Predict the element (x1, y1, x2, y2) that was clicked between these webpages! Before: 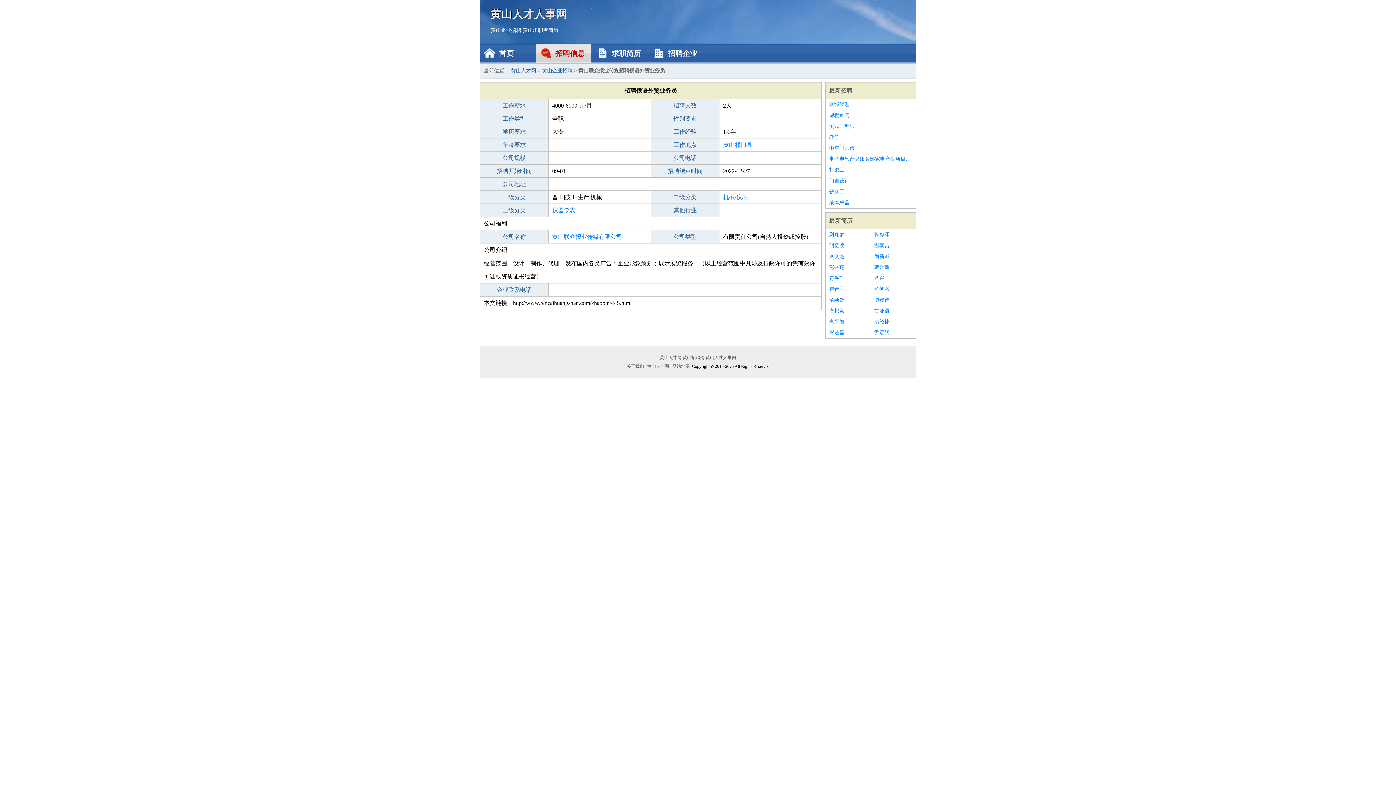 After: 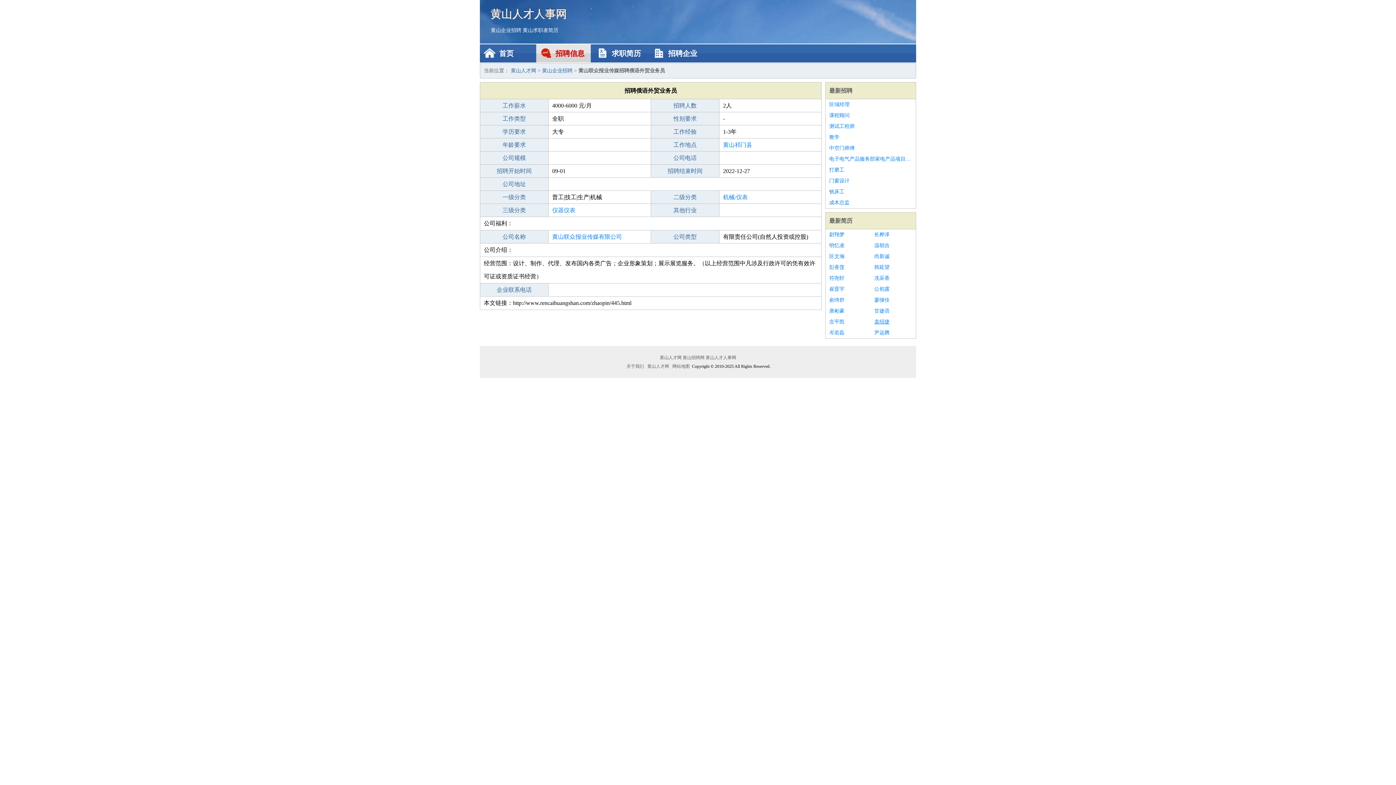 Action: bbox: (874, 316, 912, 327) label: 袁绍捷